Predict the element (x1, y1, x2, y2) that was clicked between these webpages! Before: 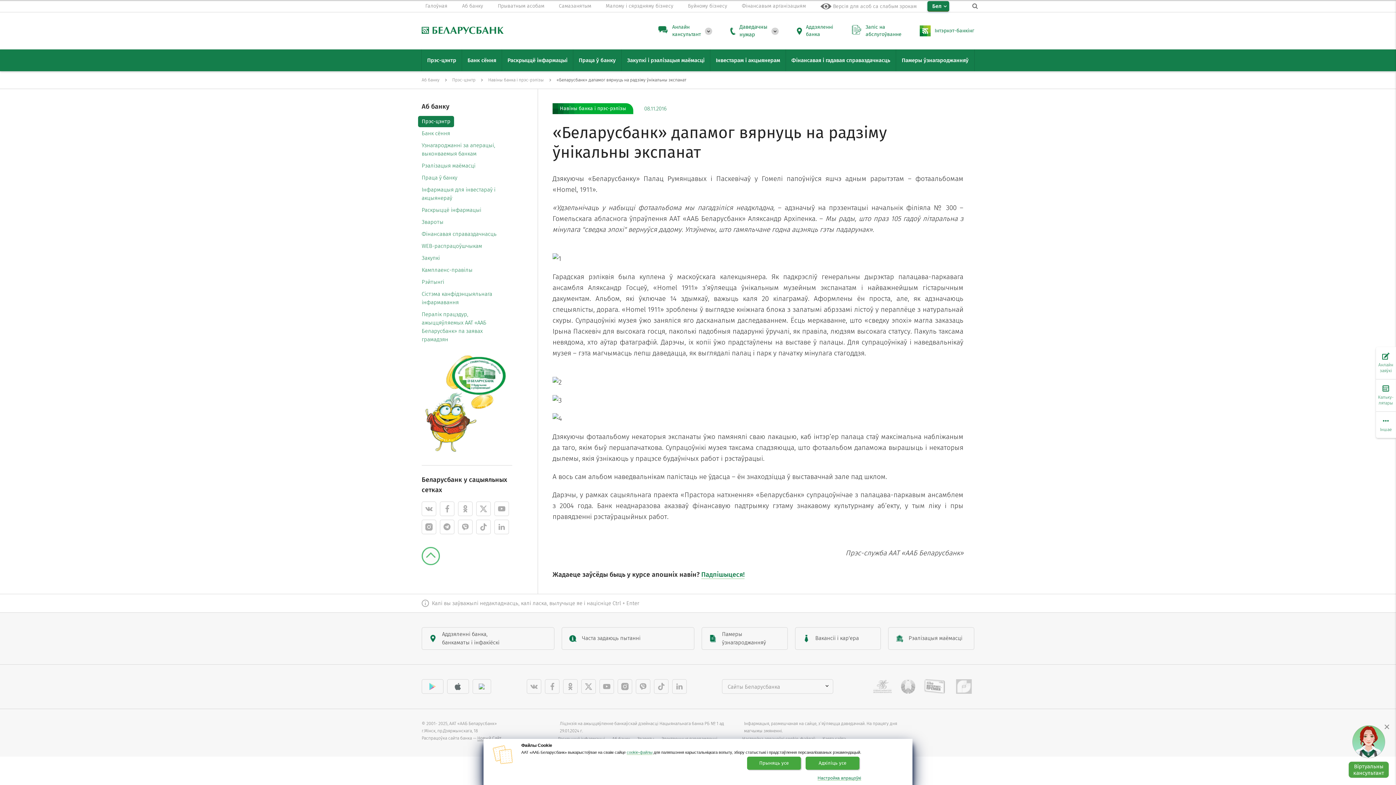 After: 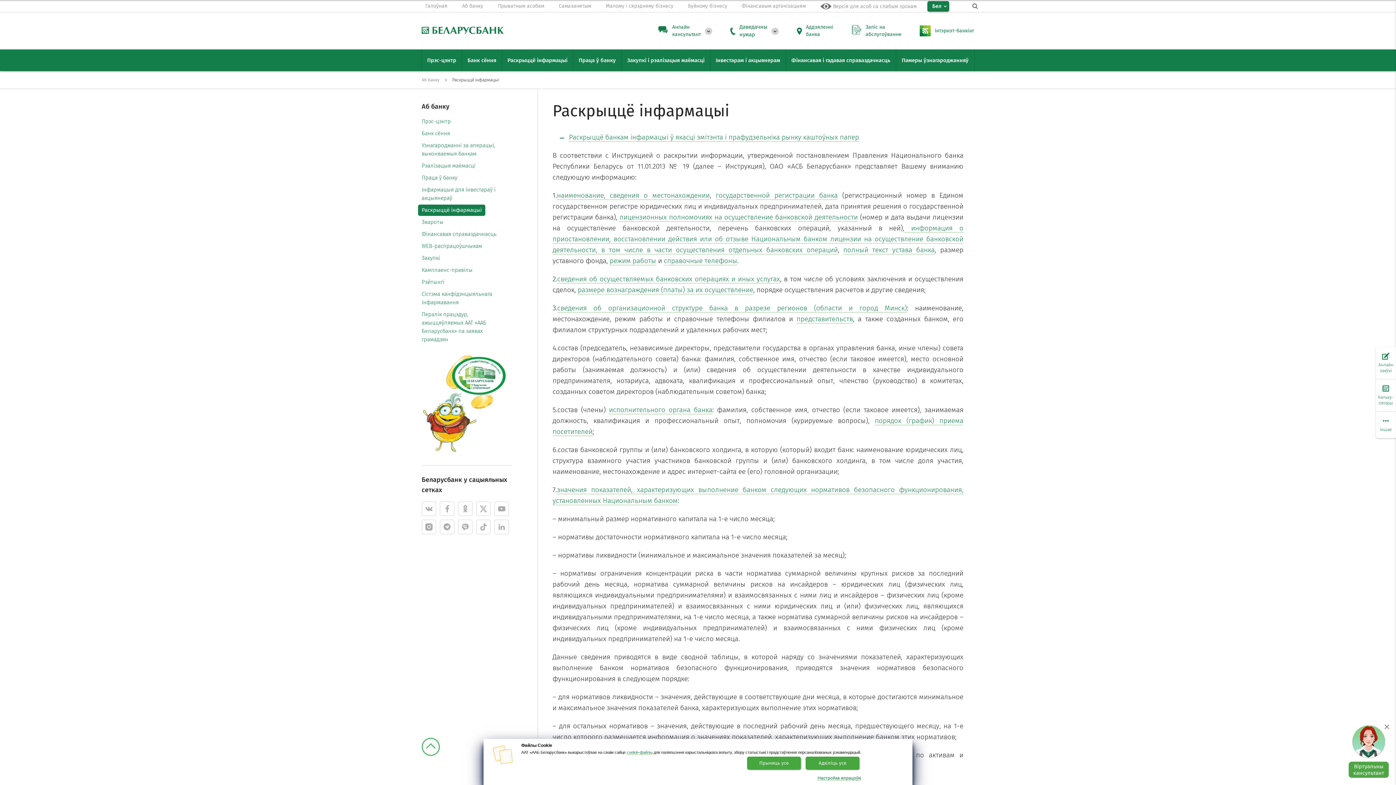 Action: bbox: (418, 204, 485, 216) label: Раскрыццё інфармацыі